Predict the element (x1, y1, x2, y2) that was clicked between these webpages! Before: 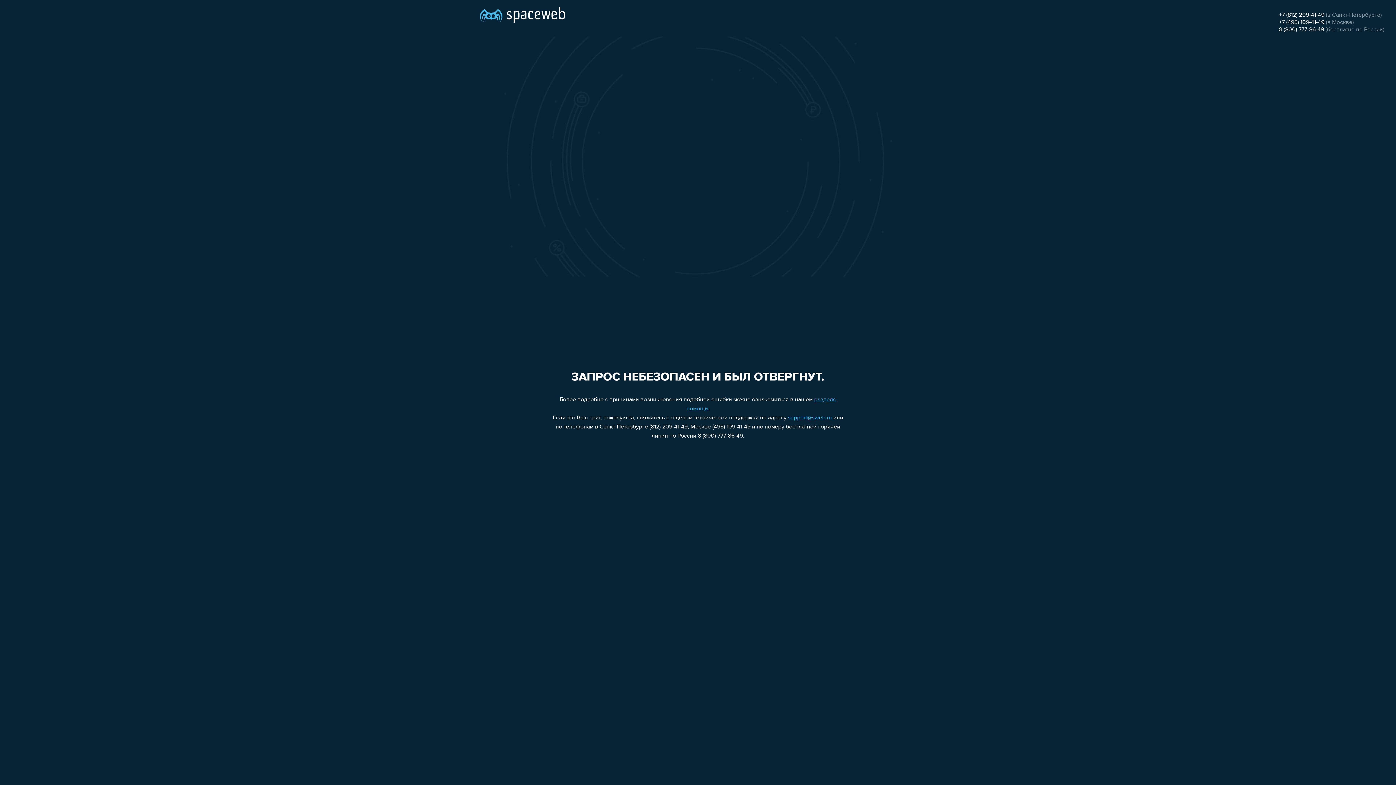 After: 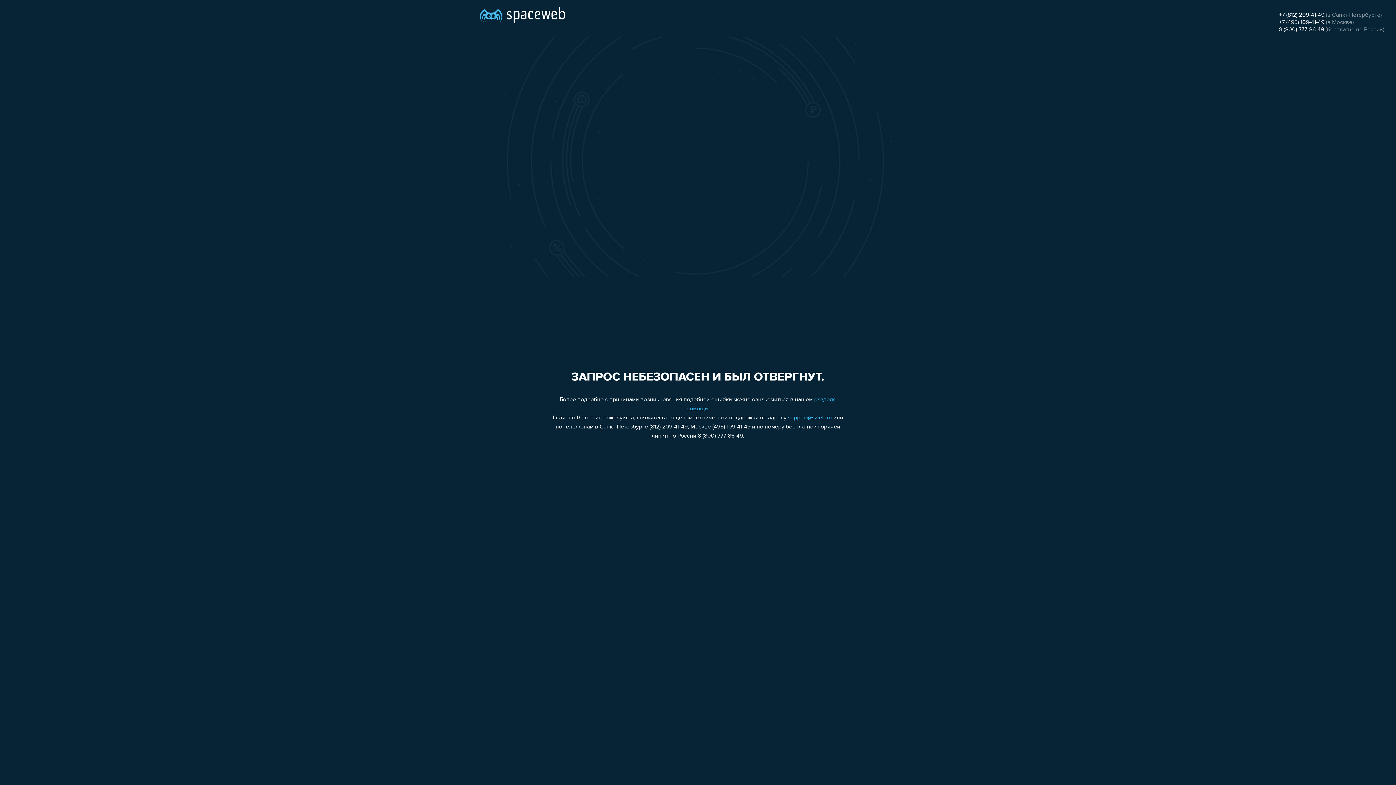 Action: label: support@sweb.ru bbox: (788, 415, 832, 421)